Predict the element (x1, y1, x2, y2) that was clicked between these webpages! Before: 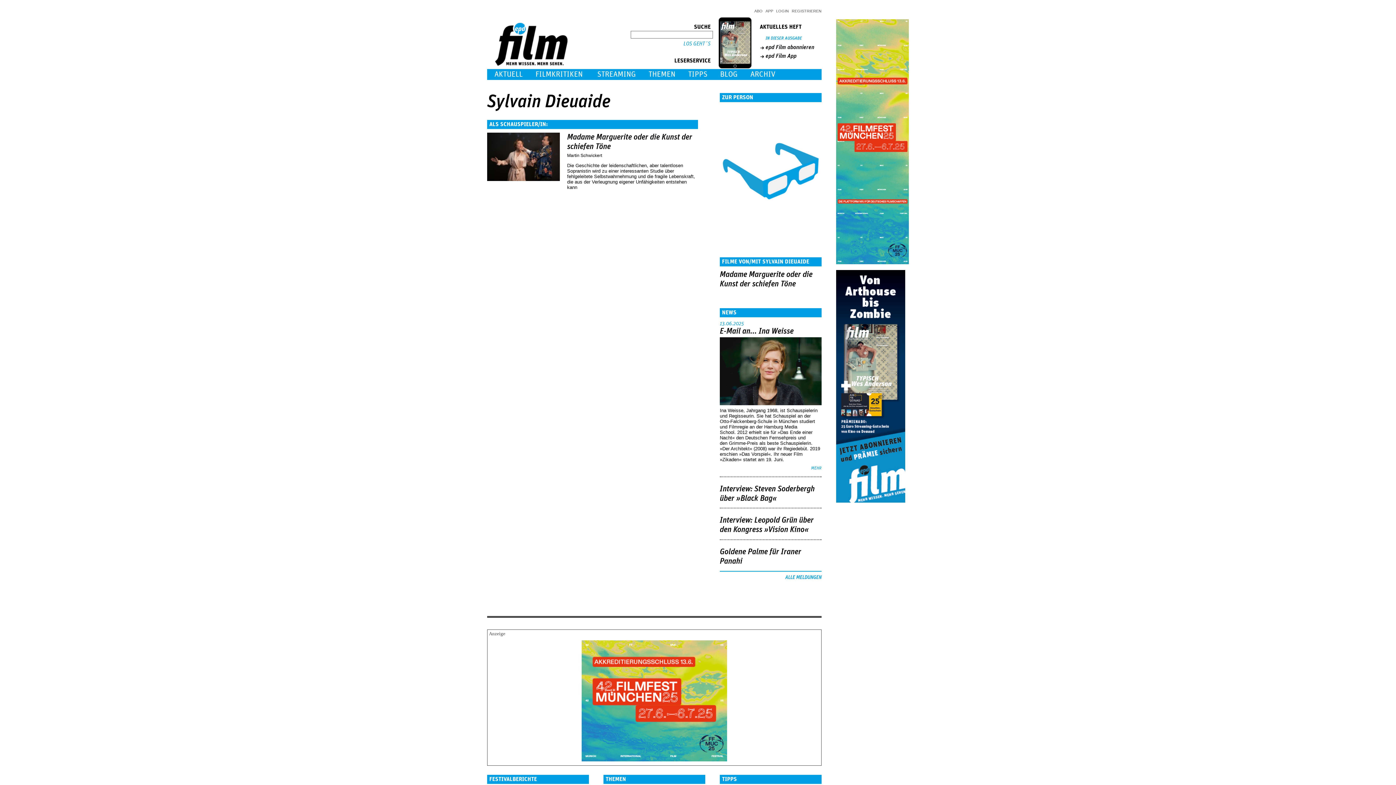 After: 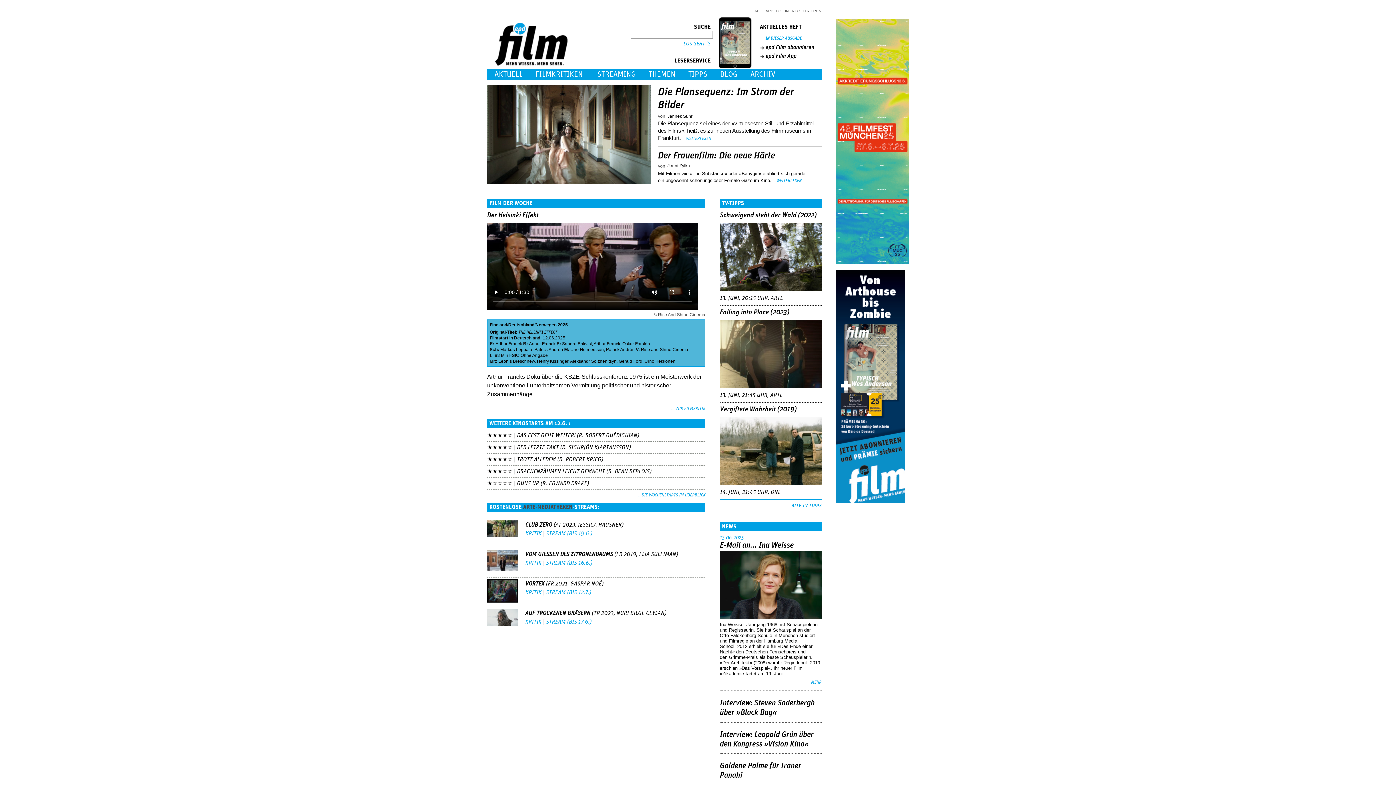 Action: bbox: (494, 61, 569, 67)